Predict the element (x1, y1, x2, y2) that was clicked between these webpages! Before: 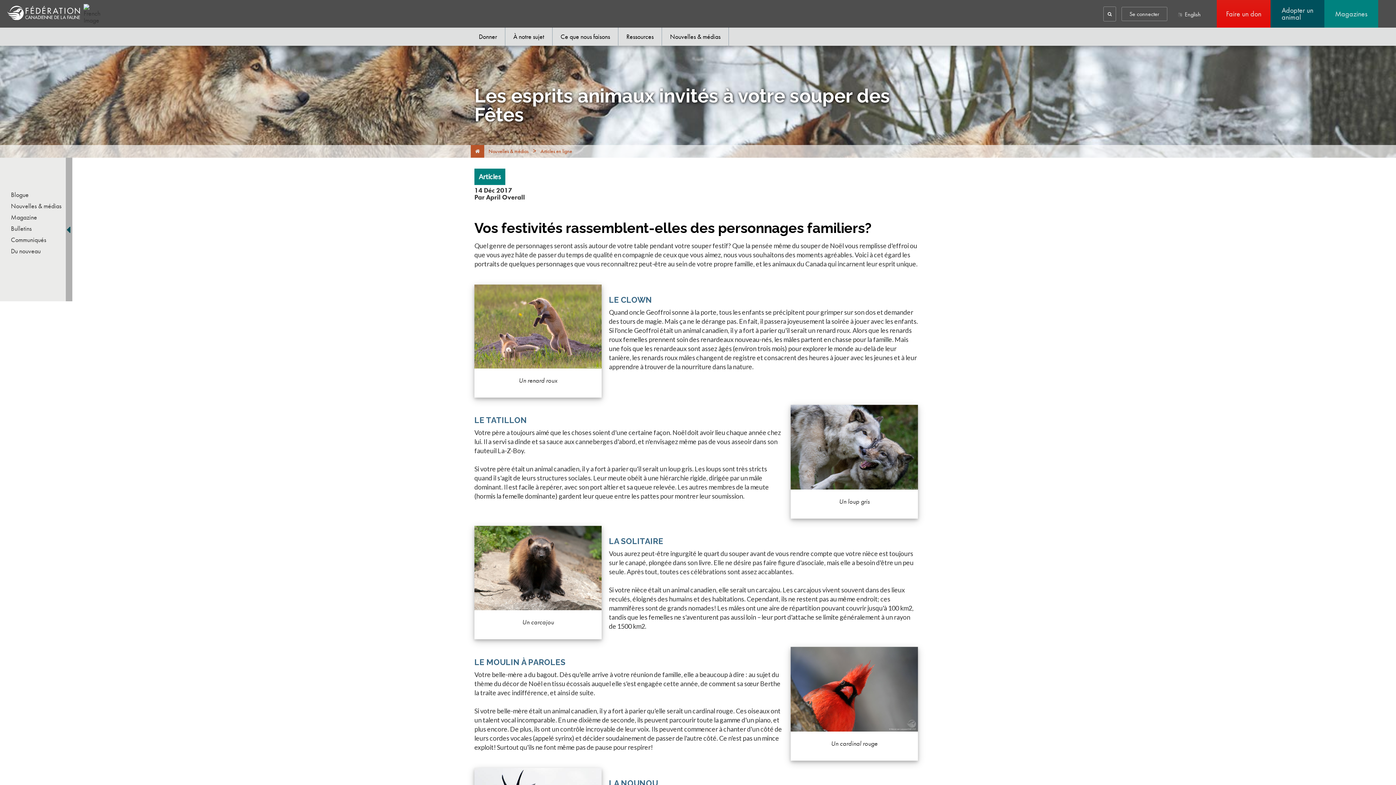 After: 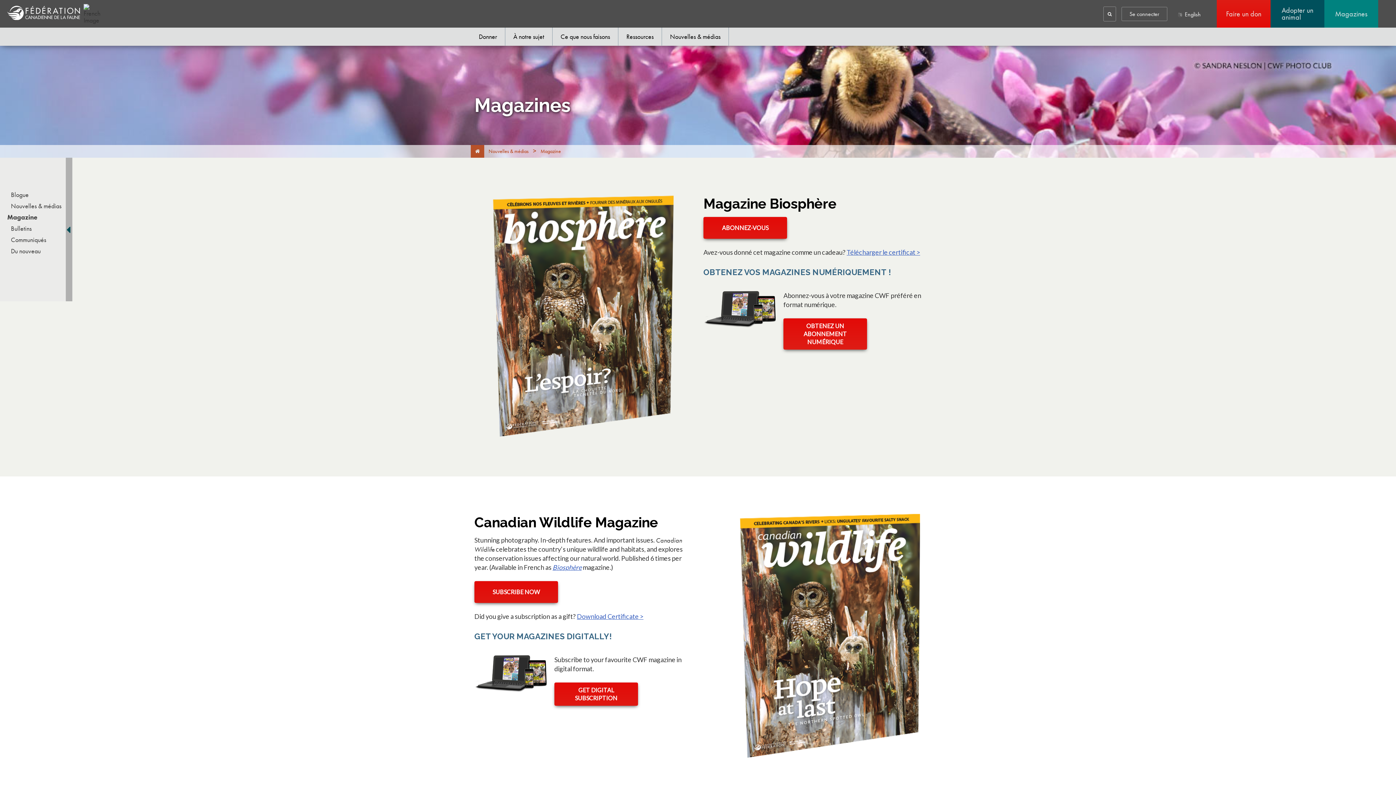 Action: bbox: (10, 213, 37, 220) label: Magazine